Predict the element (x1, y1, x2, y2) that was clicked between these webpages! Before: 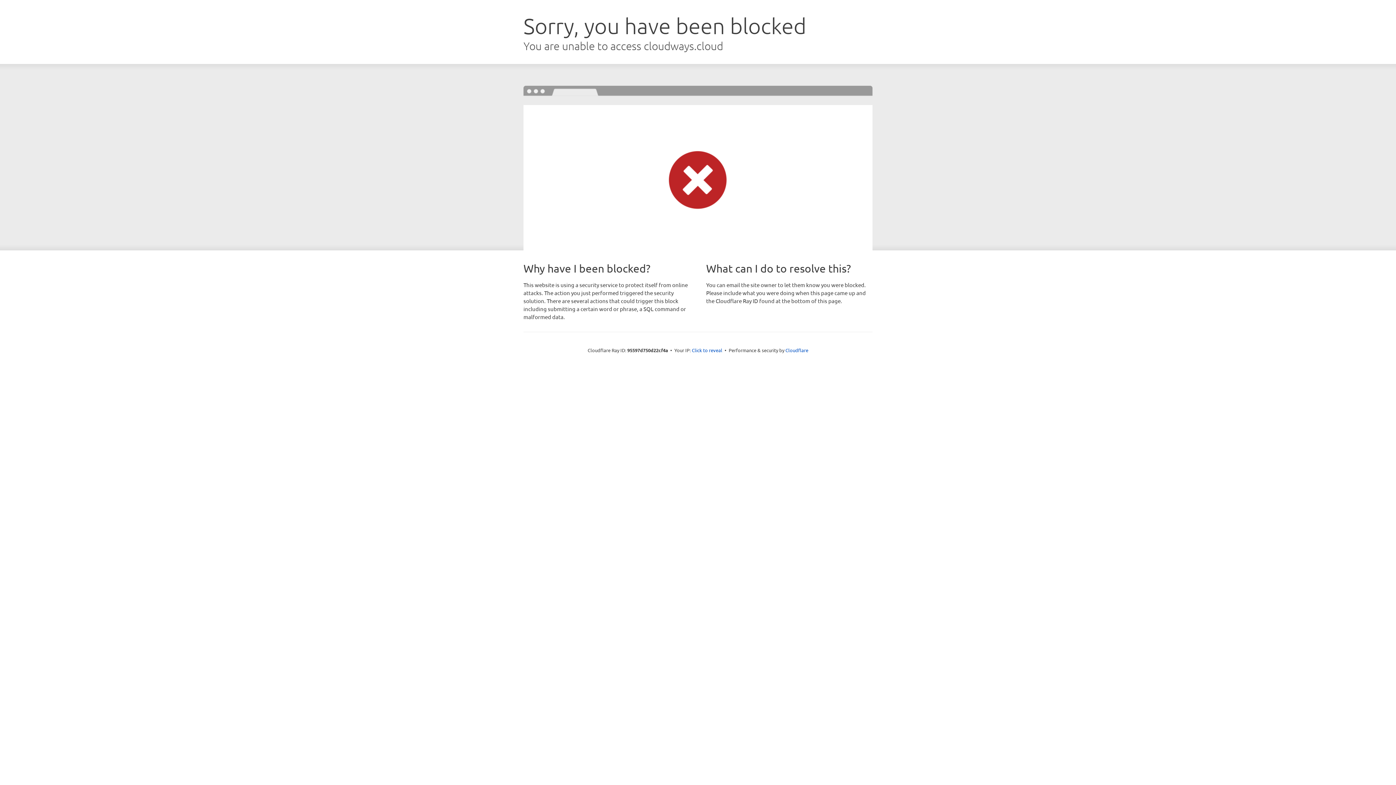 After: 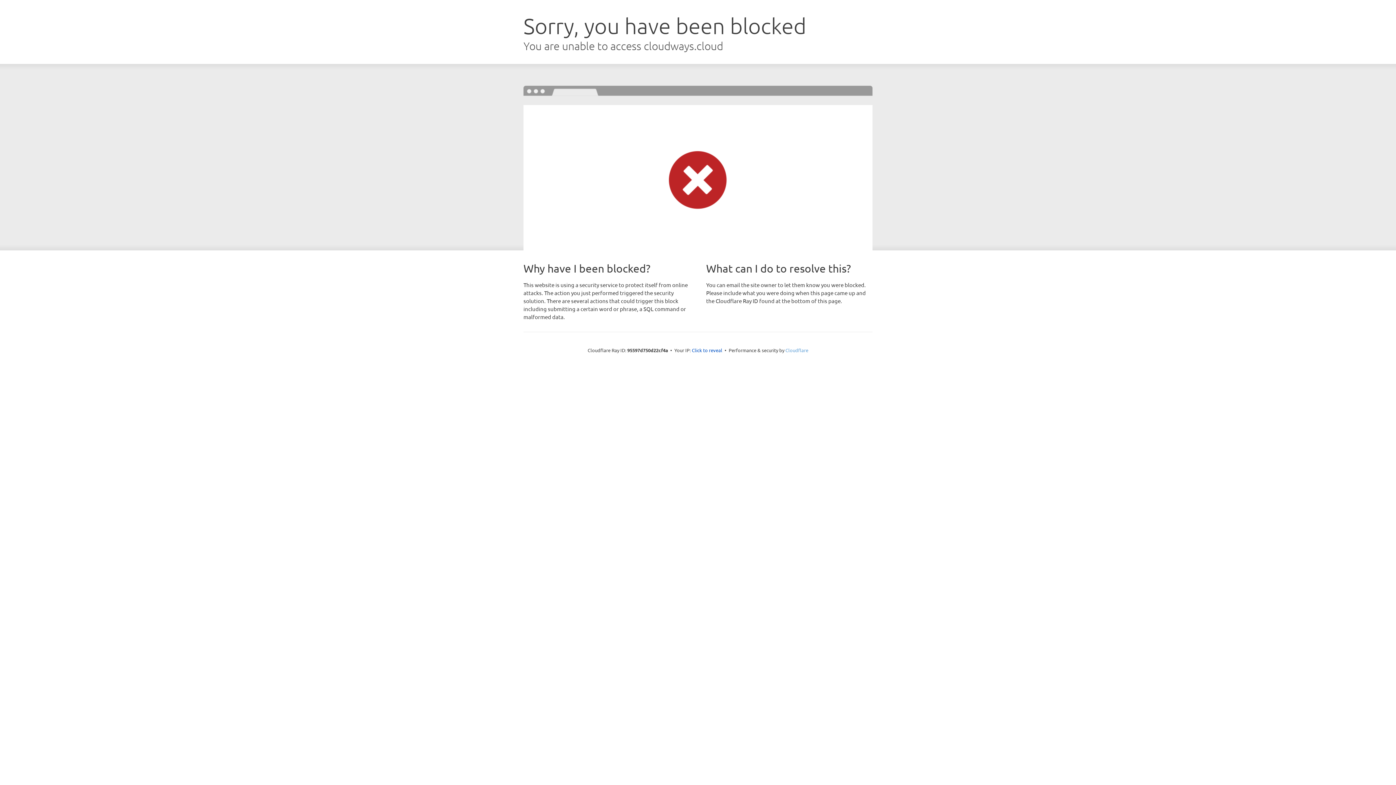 Action: bbox: (785, 347, 808, 353) label: Cloudflare